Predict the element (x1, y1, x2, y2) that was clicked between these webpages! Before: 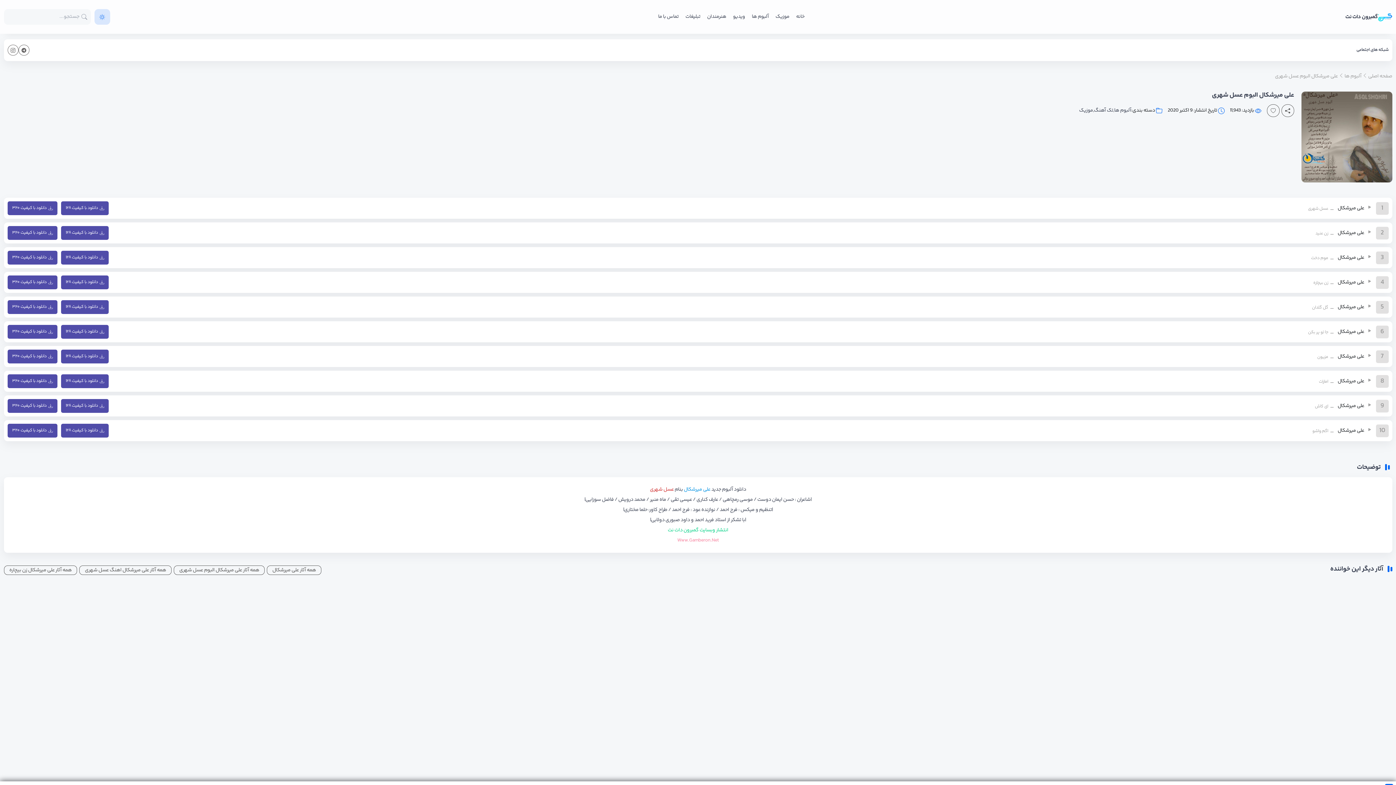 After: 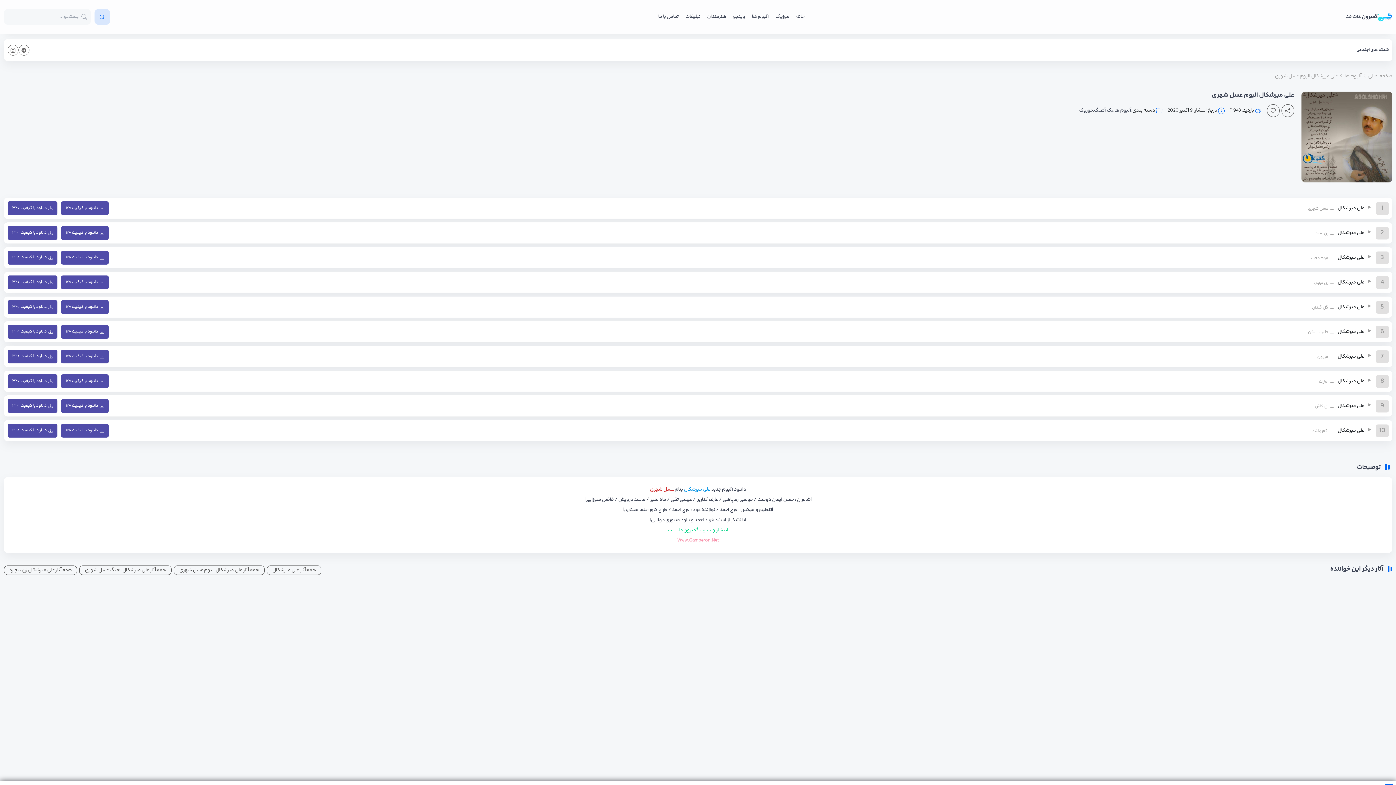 Action: label: پخش bbox: (1364, 328, 1372, 333)